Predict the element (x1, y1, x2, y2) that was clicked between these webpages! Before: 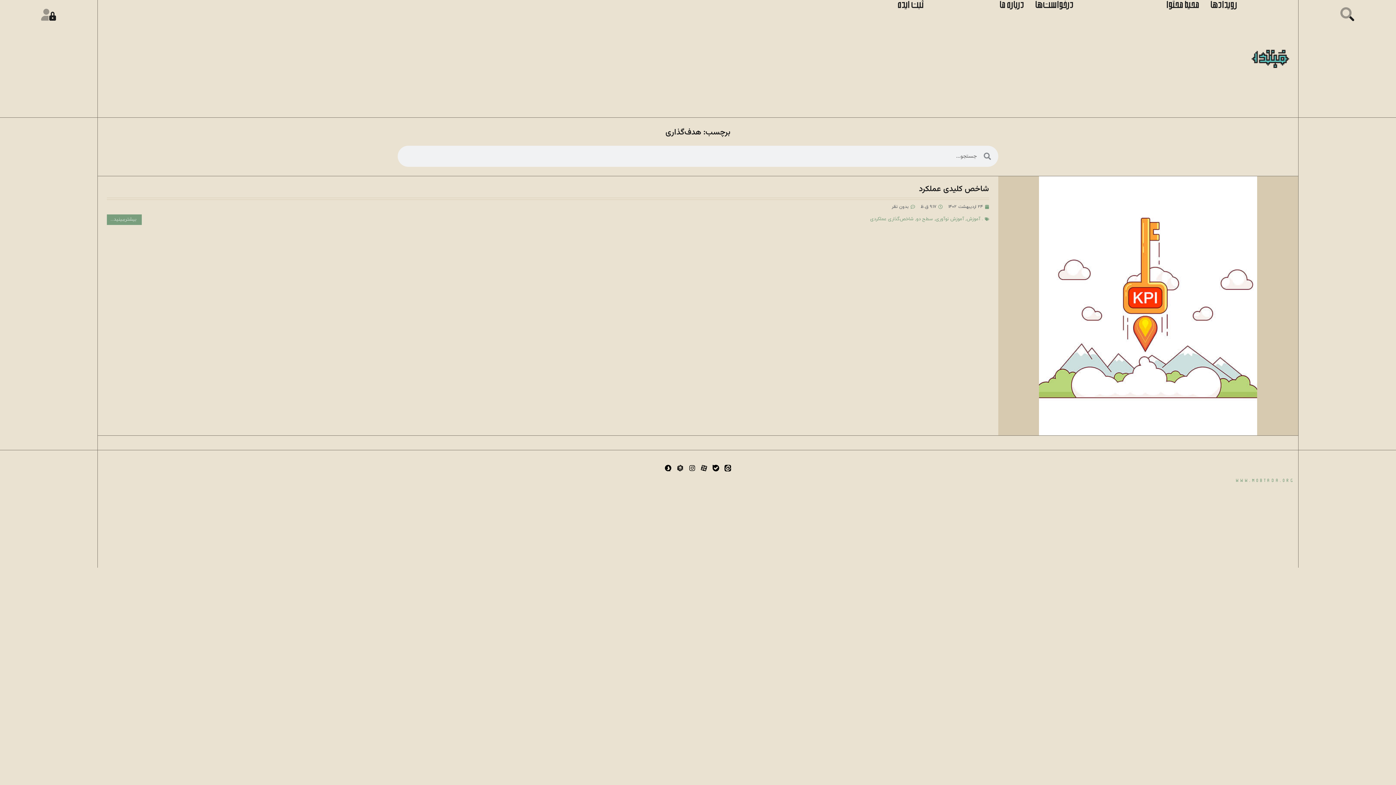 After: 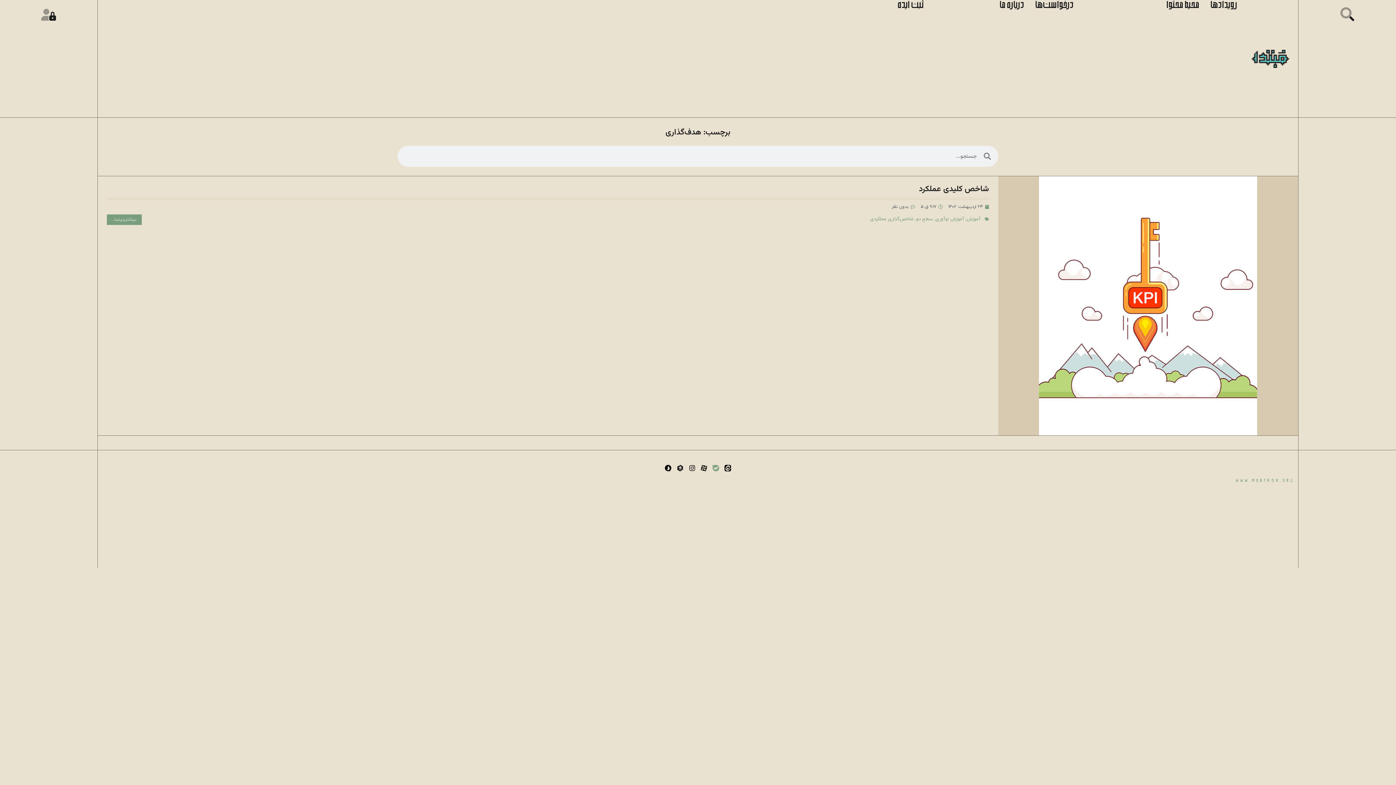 Action: bbox: (710, 463, 721, 473) label: Ebale